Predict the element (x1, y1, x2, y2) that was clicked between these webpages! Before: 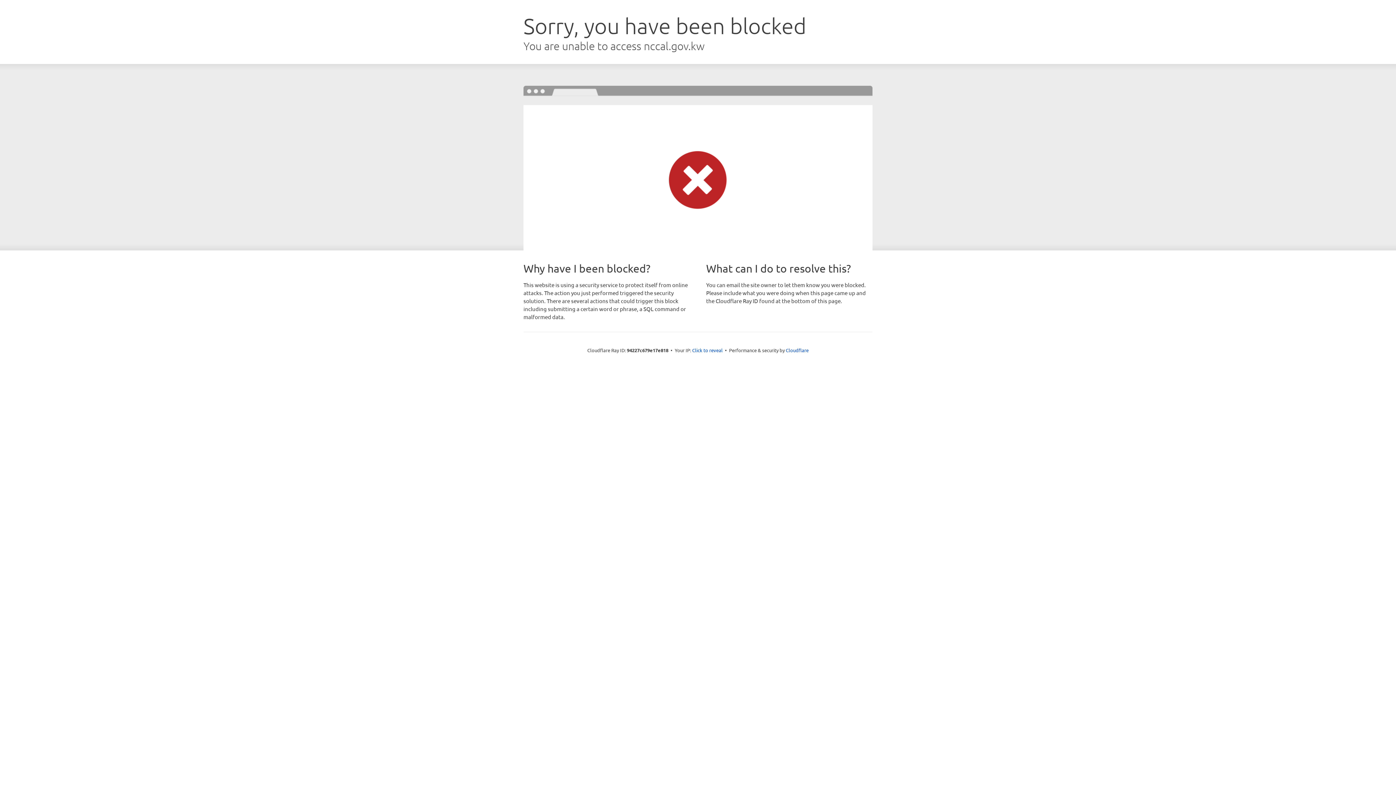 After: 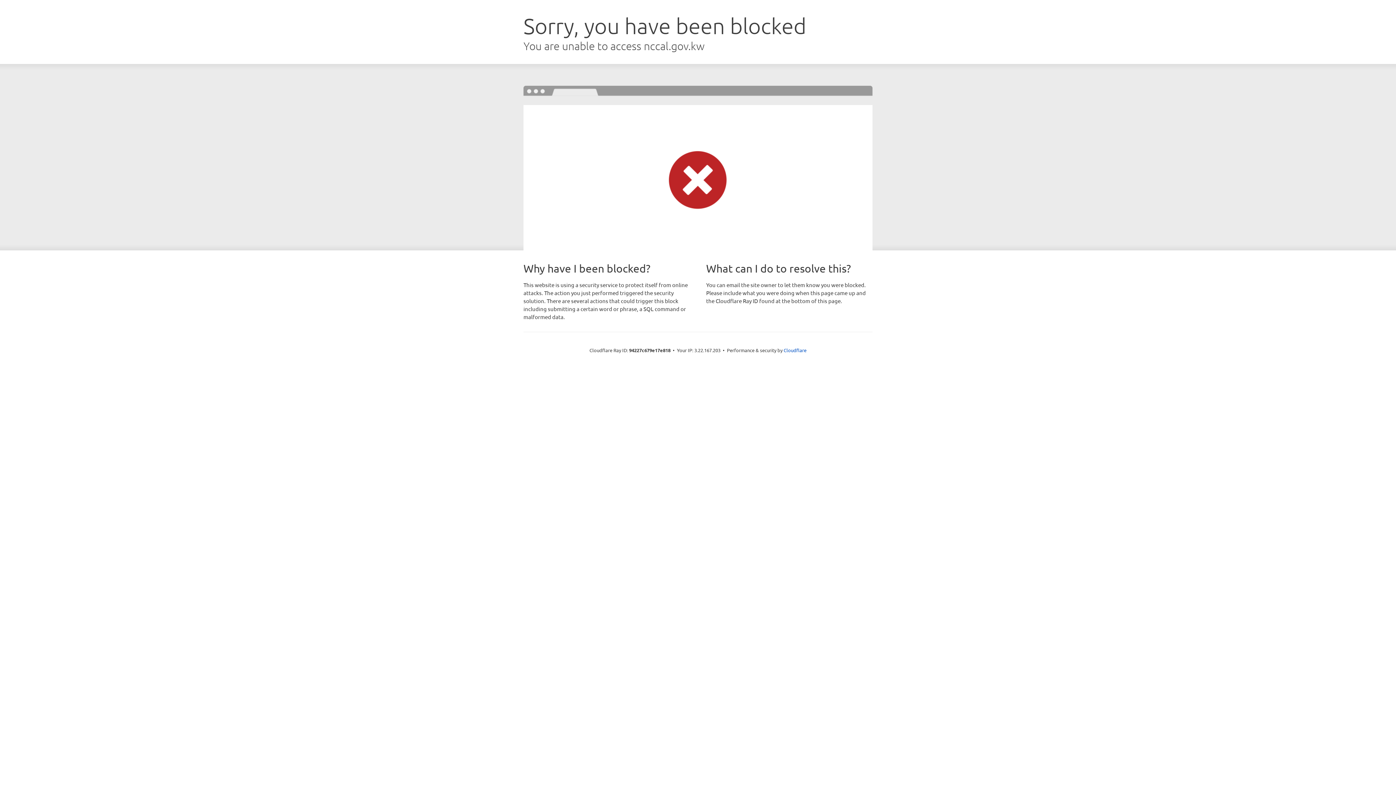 Action: bbox: (692, 346, 722, 353) label: Click to reveal